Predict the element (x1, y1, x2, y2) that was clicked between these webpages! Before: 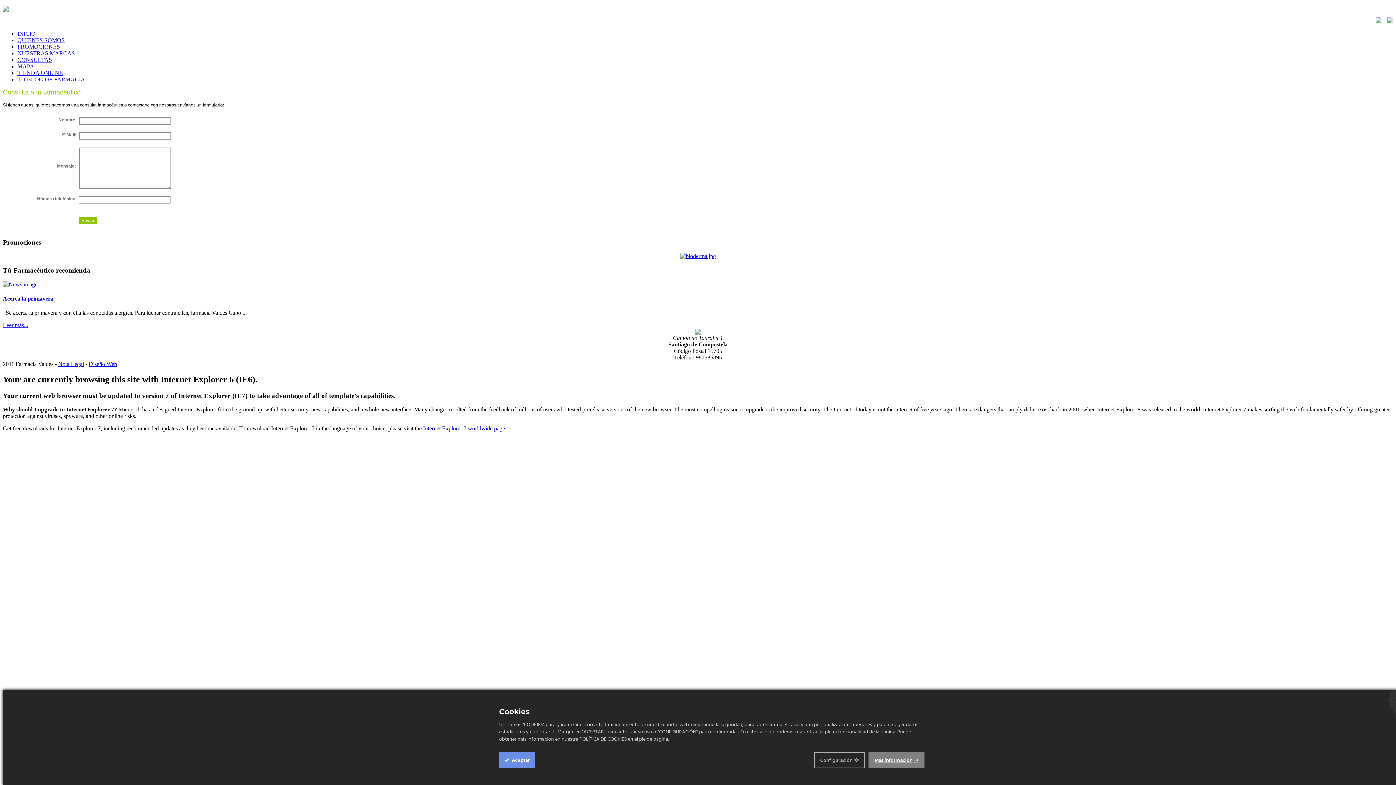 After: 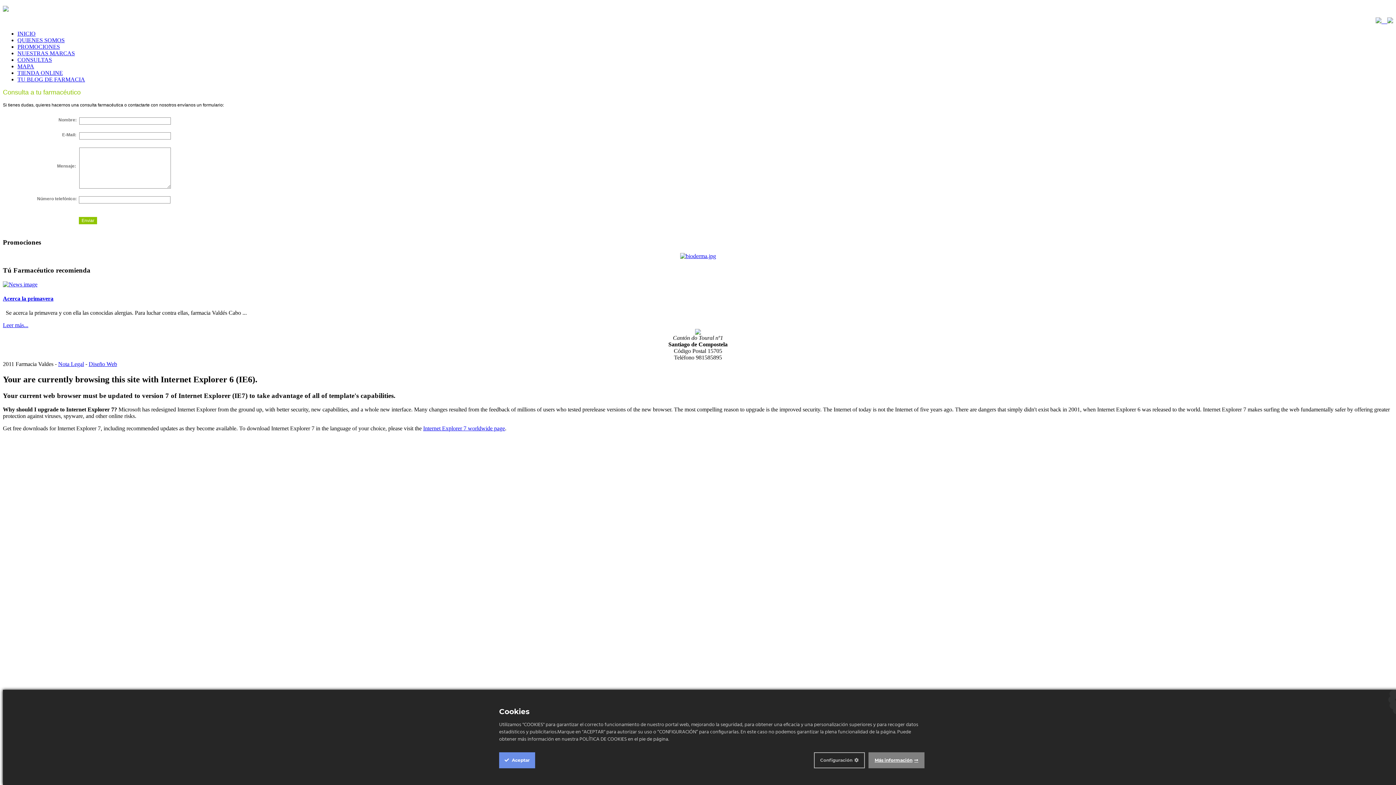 Action: label: Diseño Web bbox: (88, 361, 117, 367)